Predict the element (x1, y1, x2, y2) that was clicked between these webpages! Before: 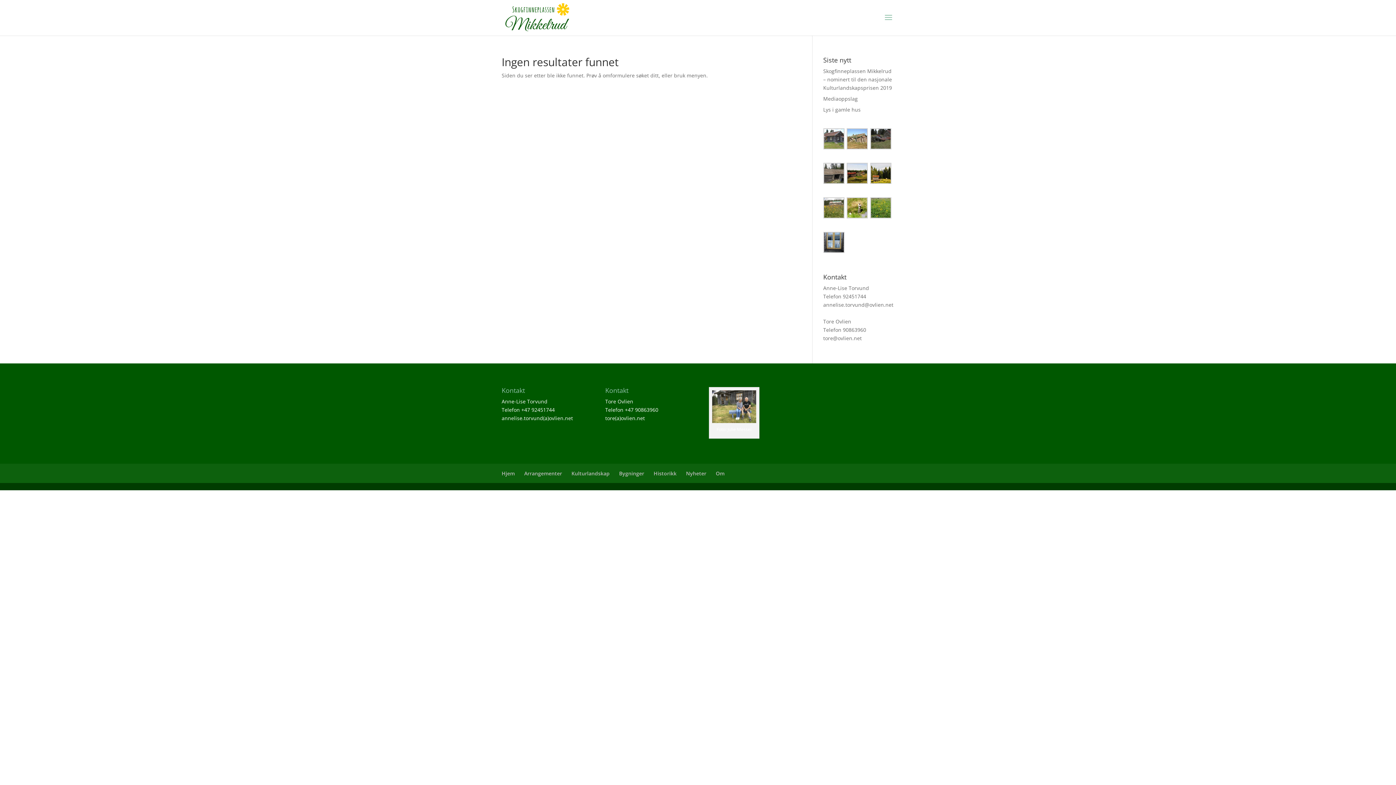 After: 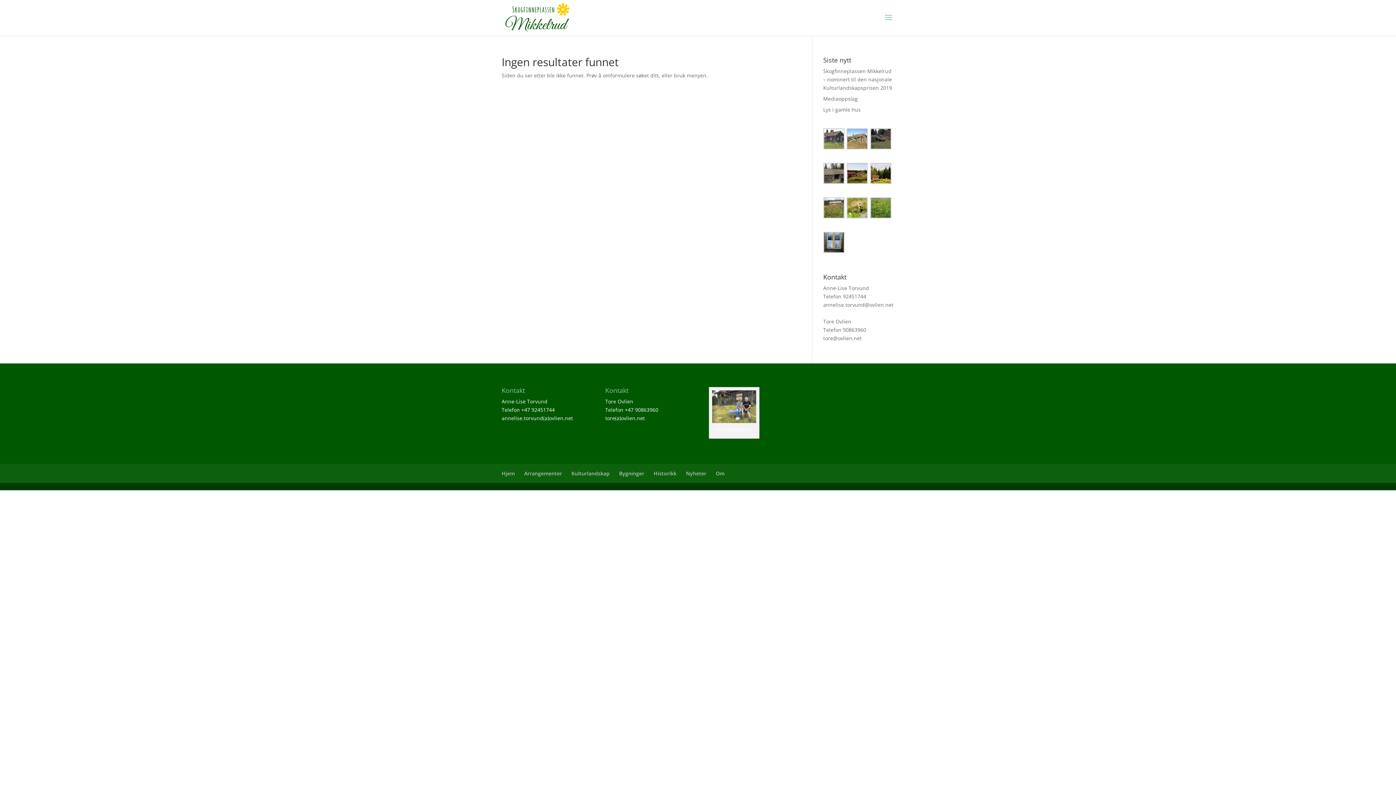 Action: label: annelise.torvund(a)ovlien.net bbox: (501, 414, 573, 421)